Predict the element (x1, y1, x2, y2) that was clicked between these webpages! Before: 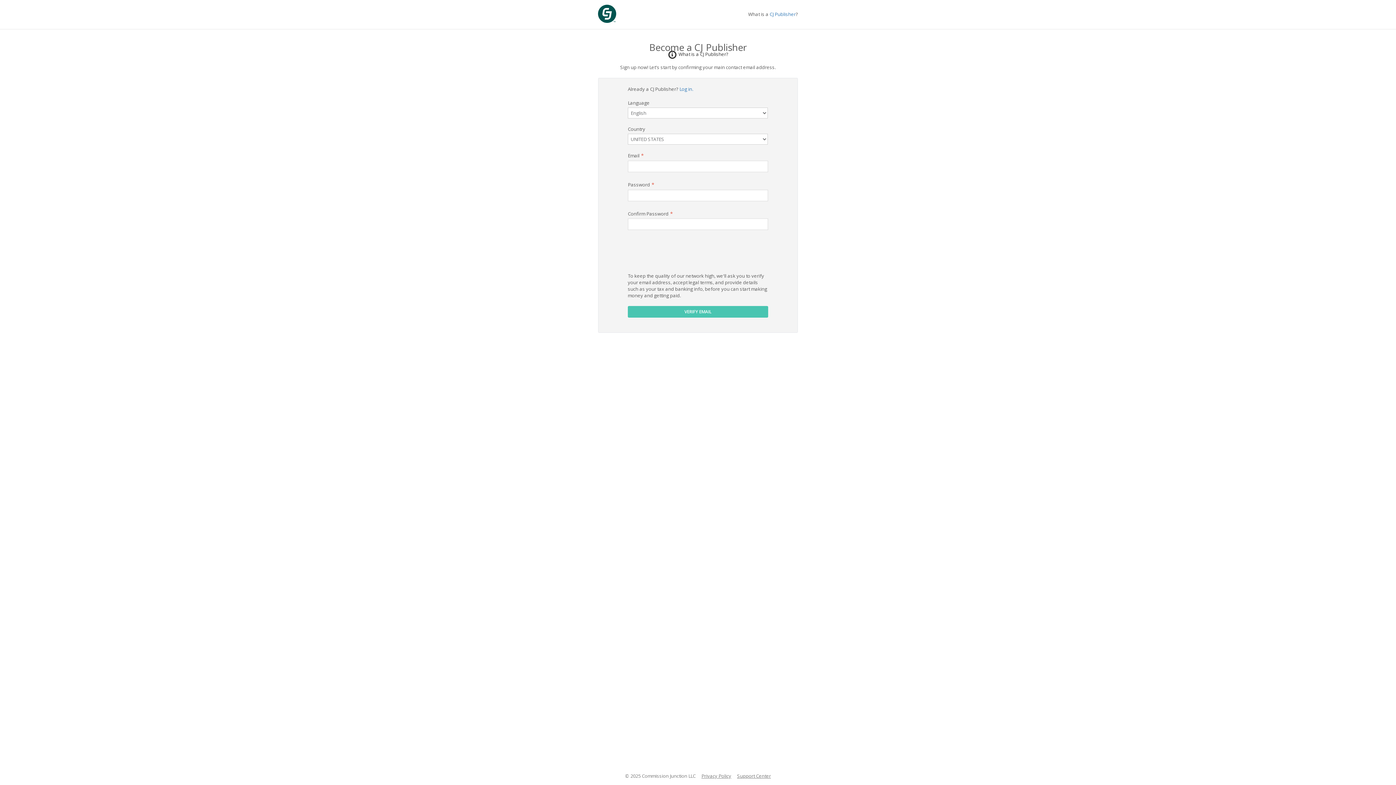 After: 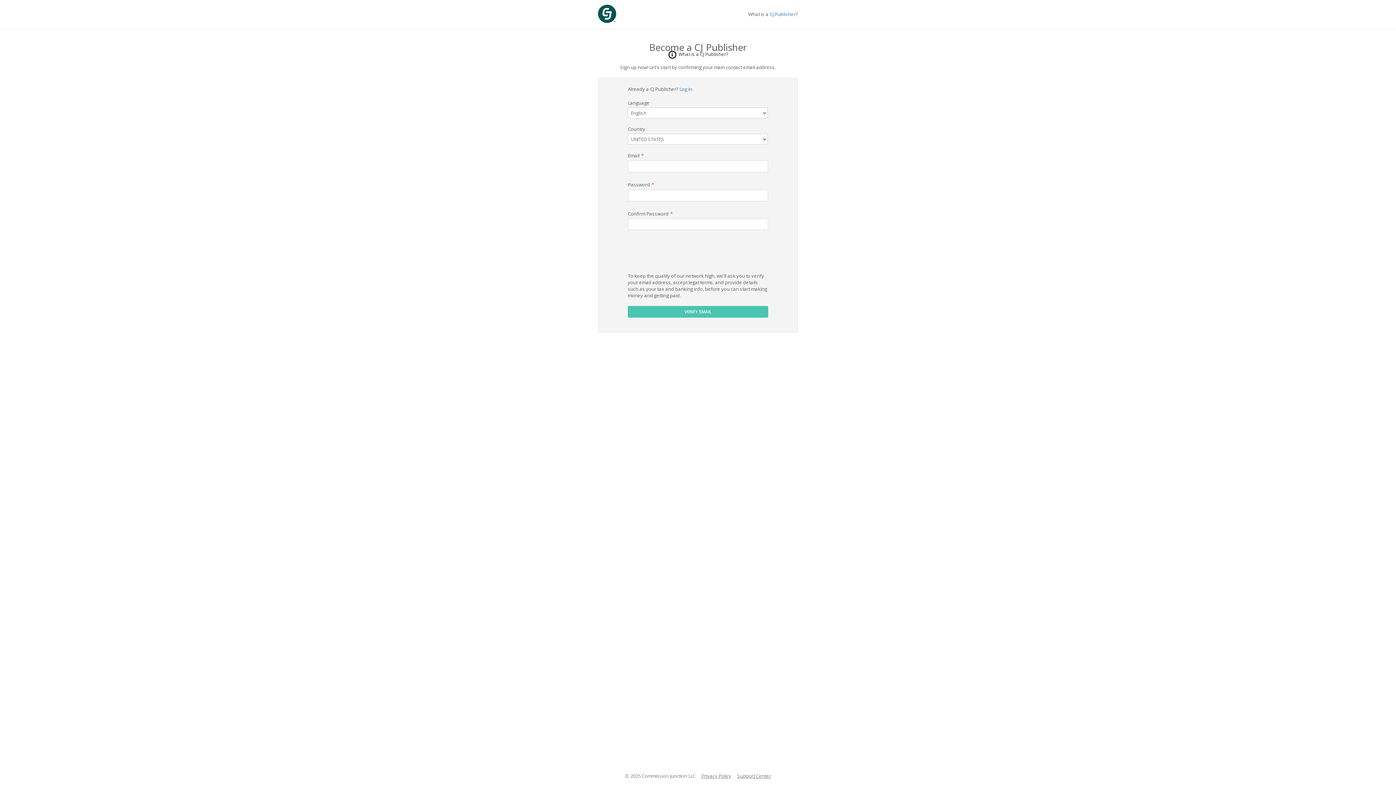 Action: label: Support Center bbox: (737, 773, 771, 779)